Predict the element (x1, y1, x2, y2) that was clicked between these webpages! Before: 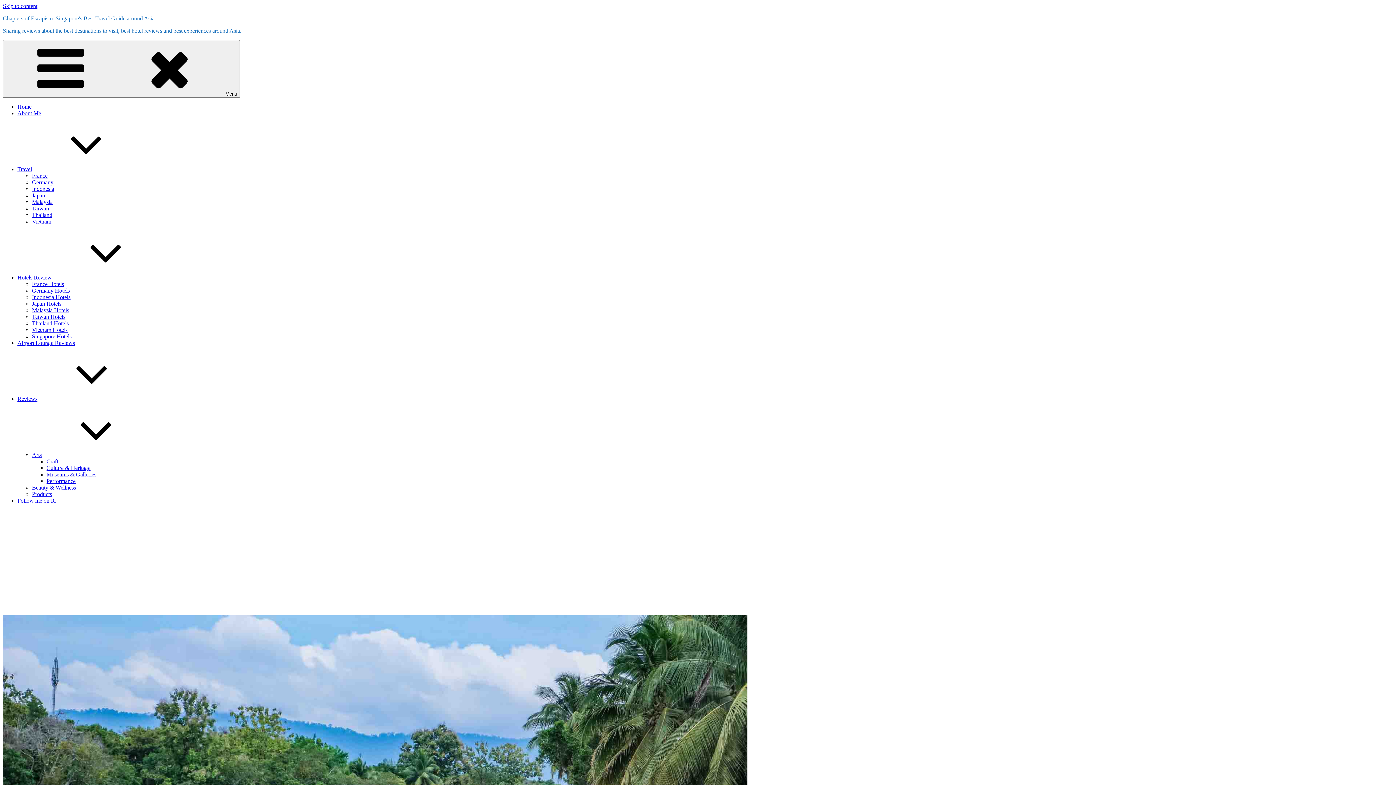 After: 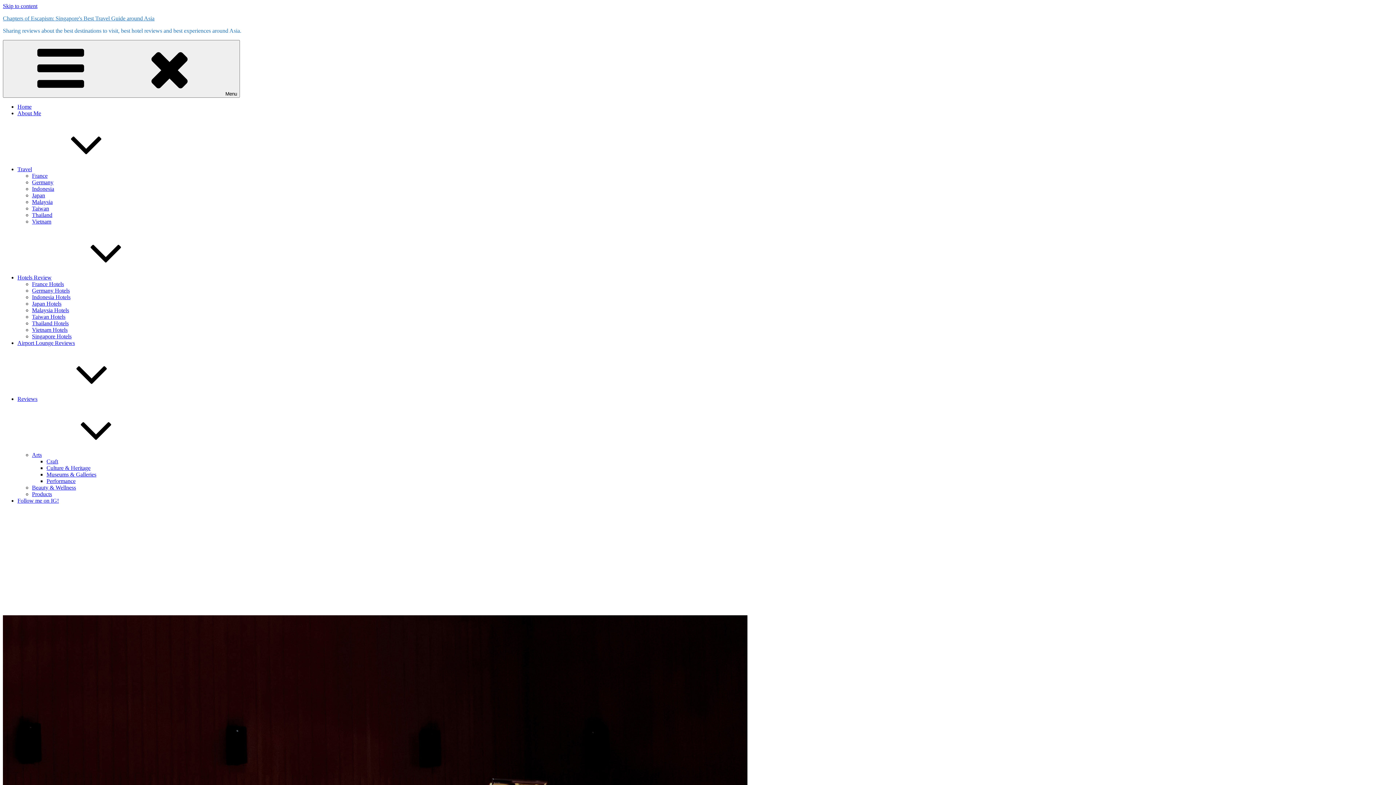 Action: bbox: (46, 478, 75, 484) label: Performance